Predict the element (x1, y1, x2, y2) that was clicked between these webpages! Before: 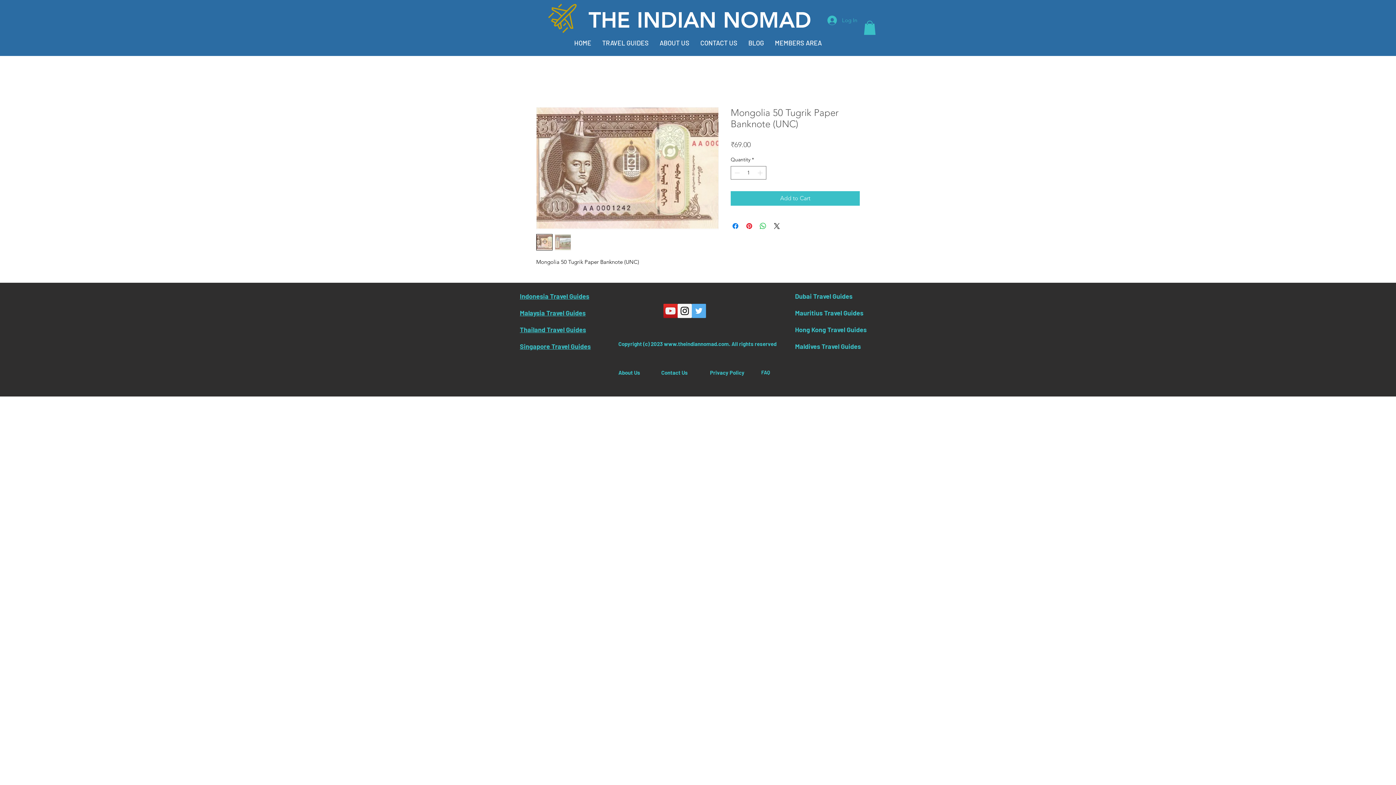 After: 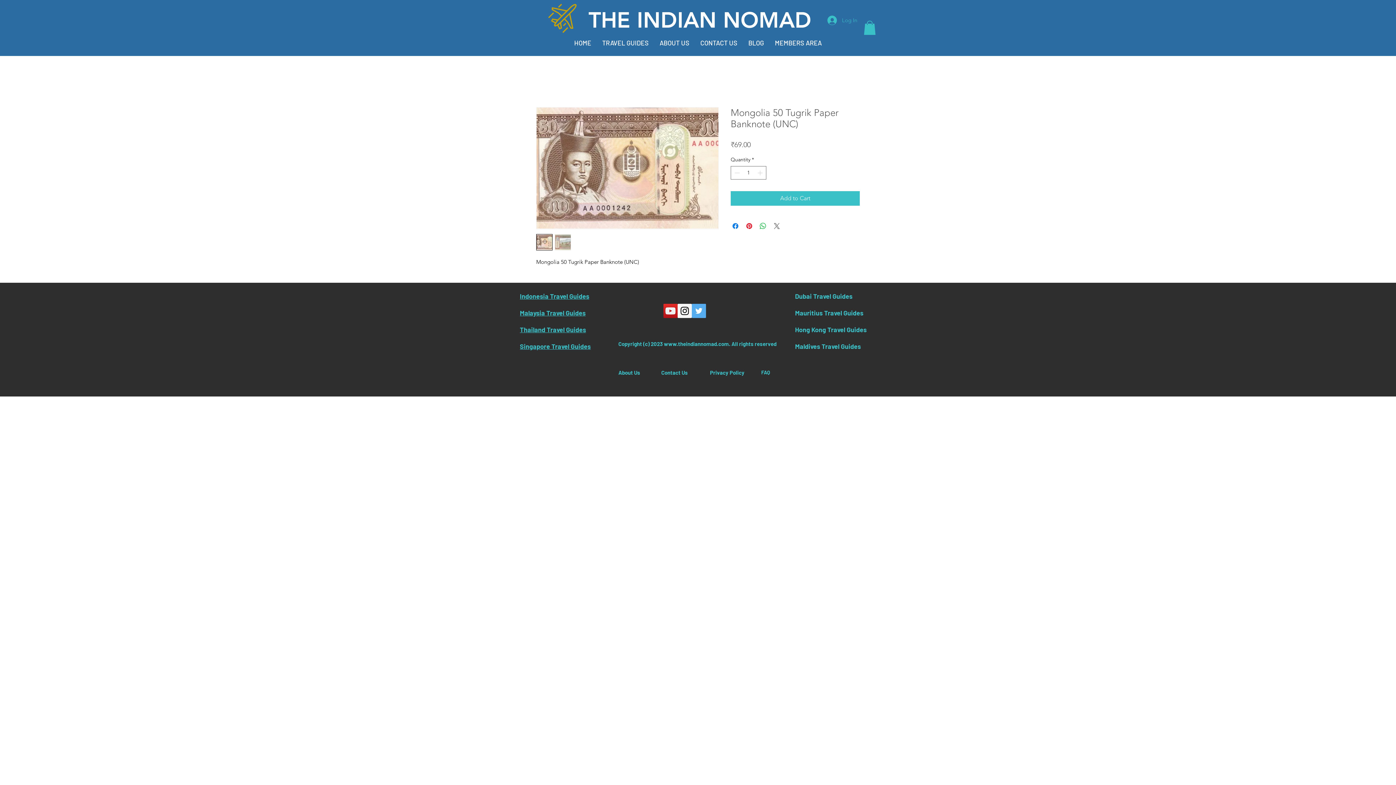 Action: label: Share on X bbox: (772, 221, 781, 230)